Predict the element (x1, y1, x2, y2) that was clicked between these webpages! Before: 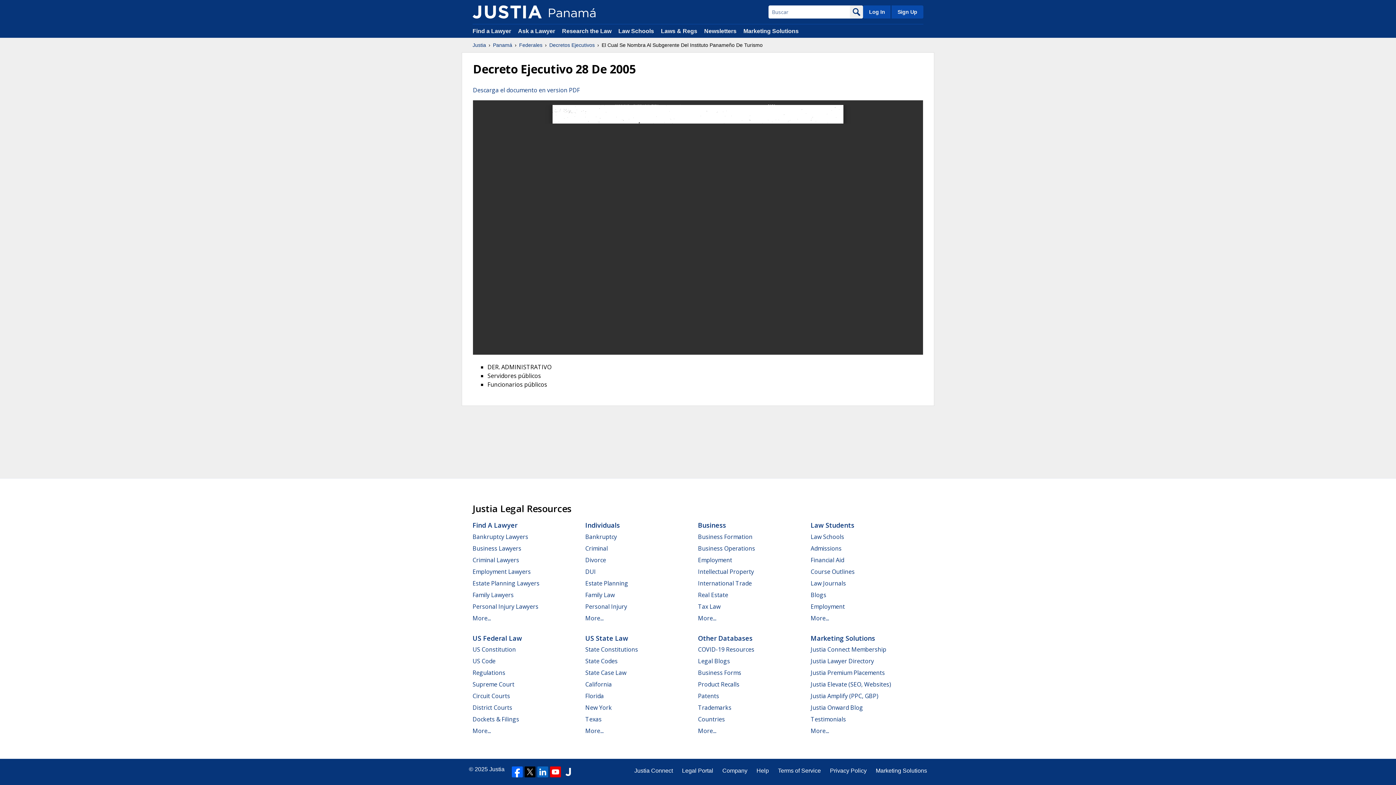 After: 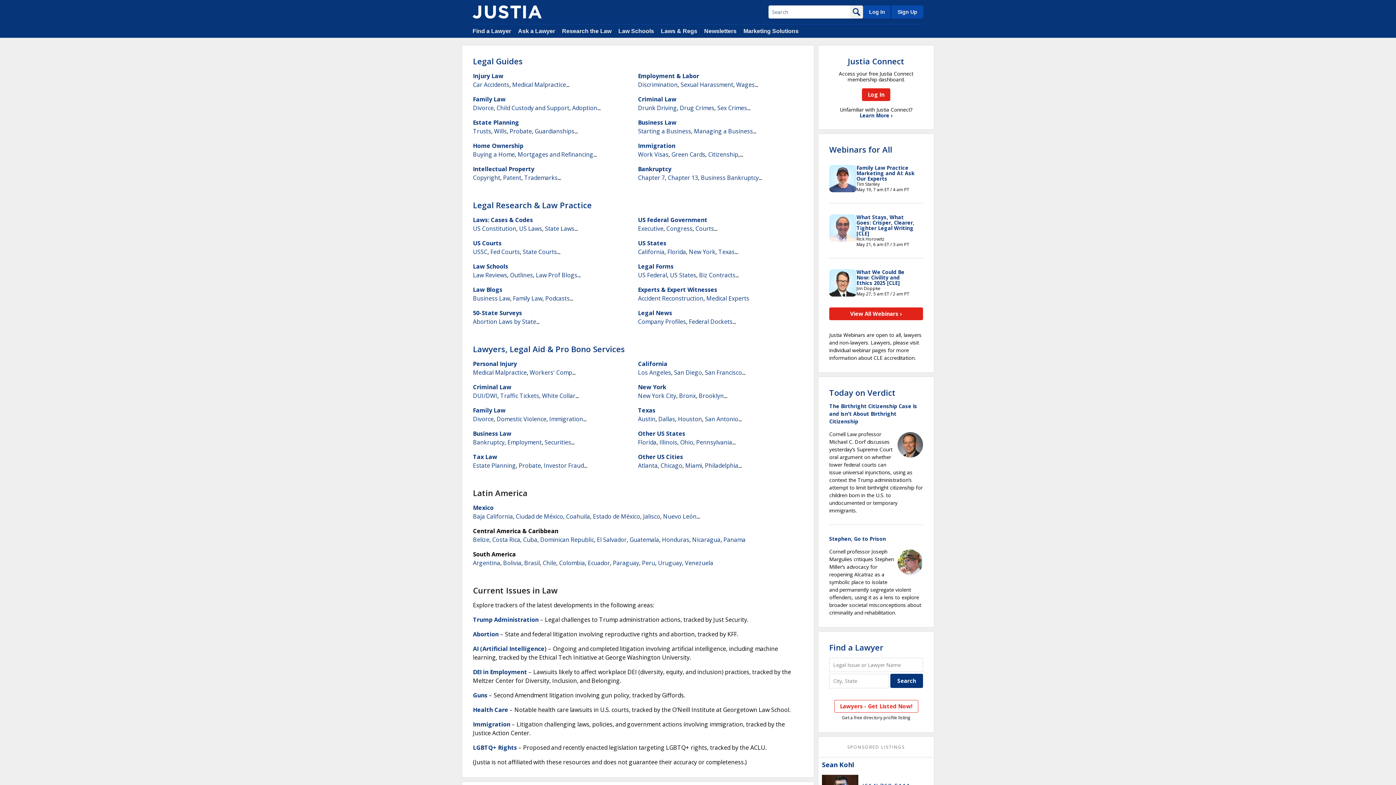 Action: bbox: (562, 28, 611, 34) label: Research the Law